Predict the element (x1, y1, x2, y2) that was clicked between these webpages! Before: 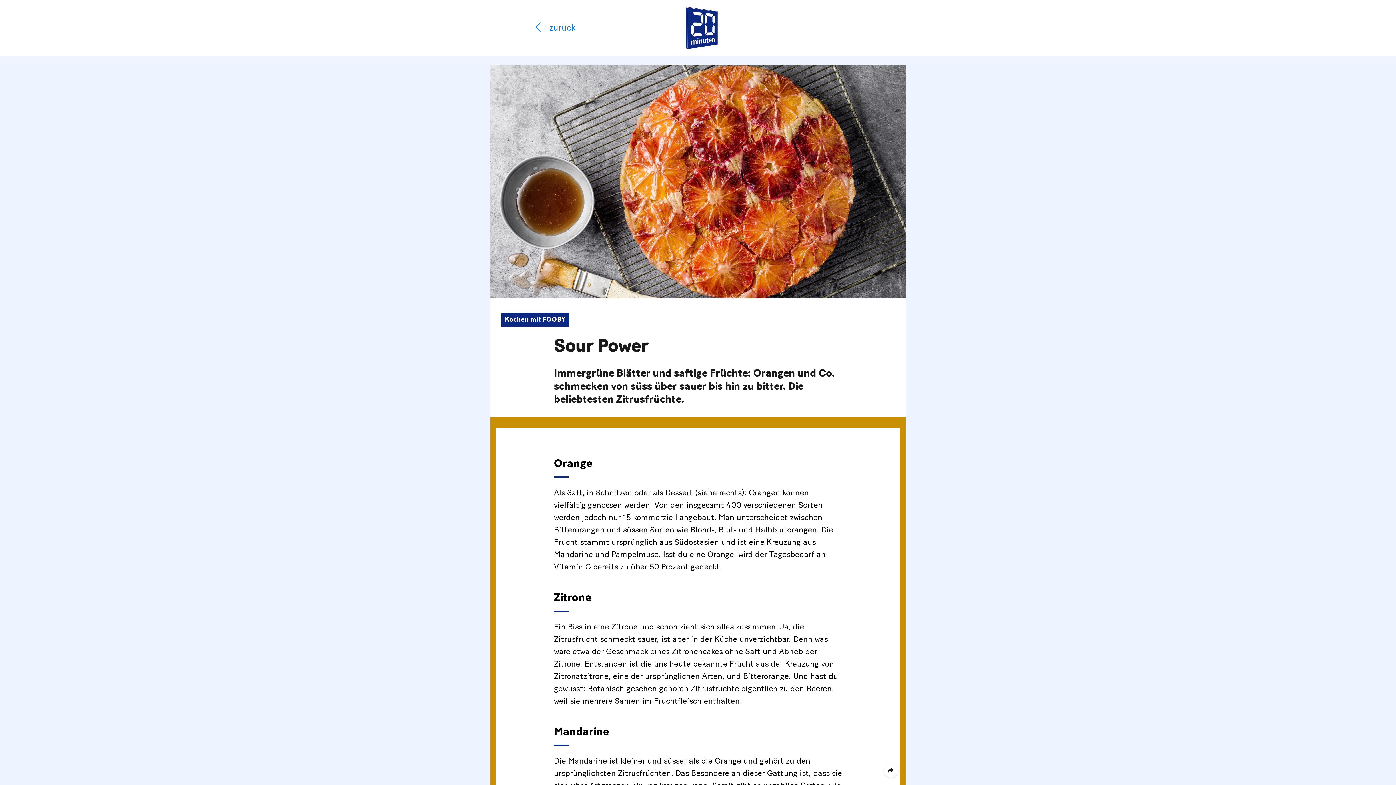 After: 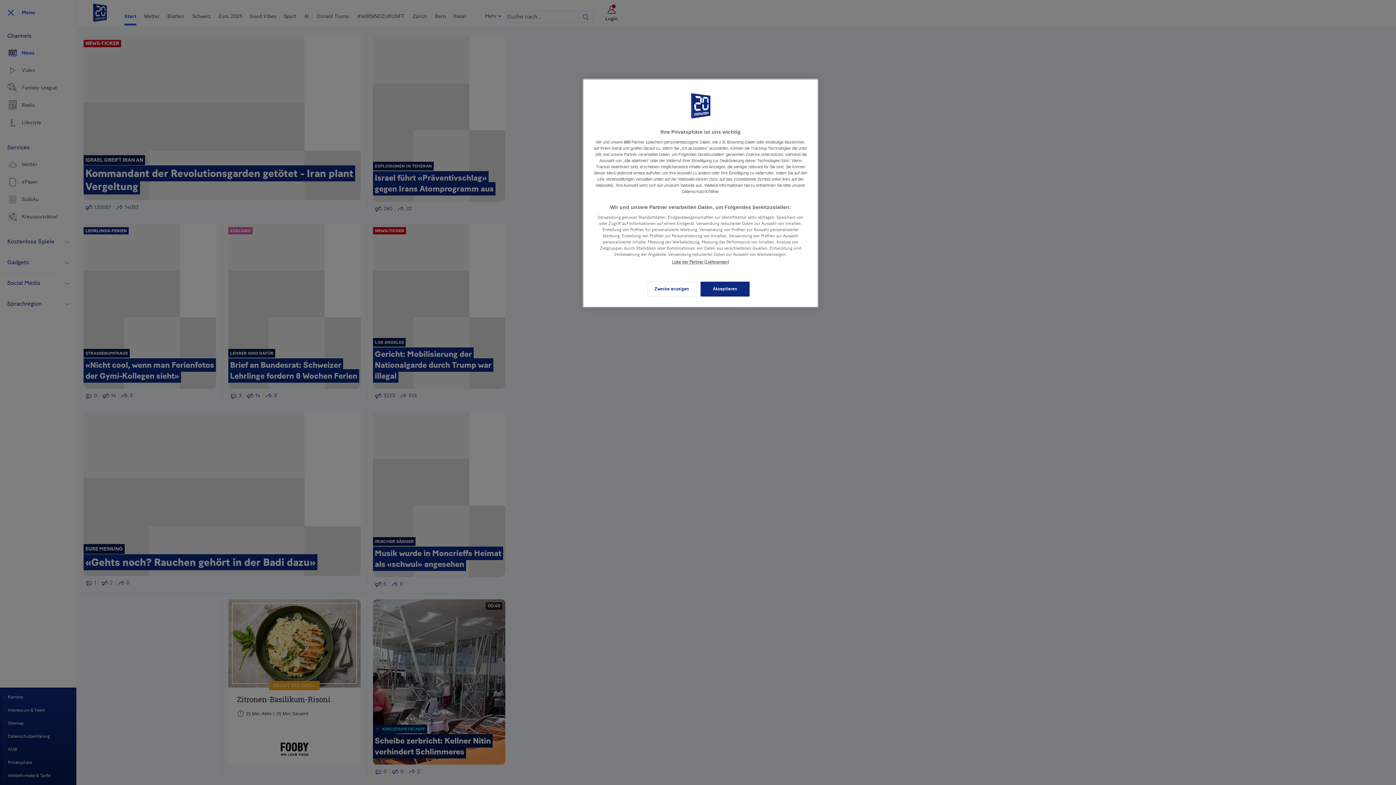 Action: bbox: (531, 21, 545, 34)